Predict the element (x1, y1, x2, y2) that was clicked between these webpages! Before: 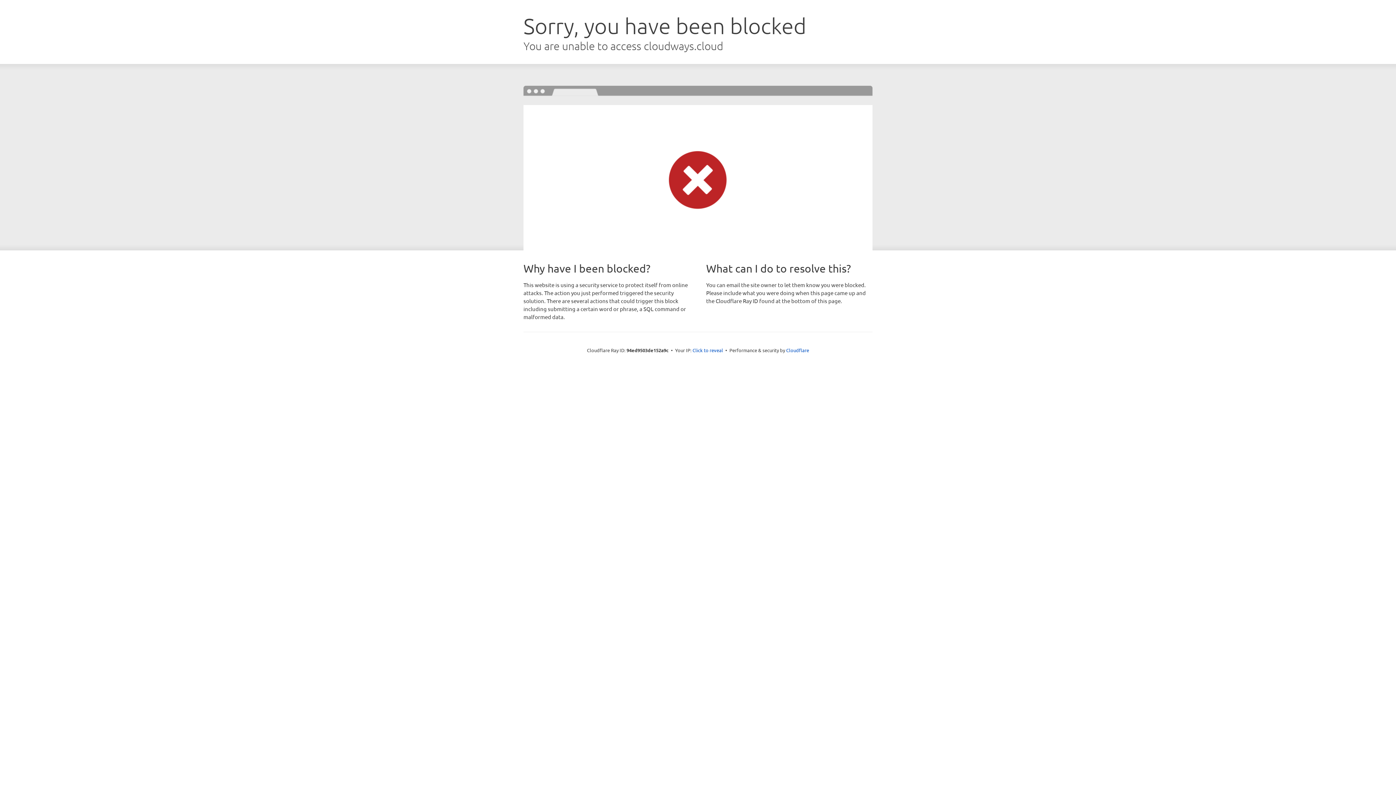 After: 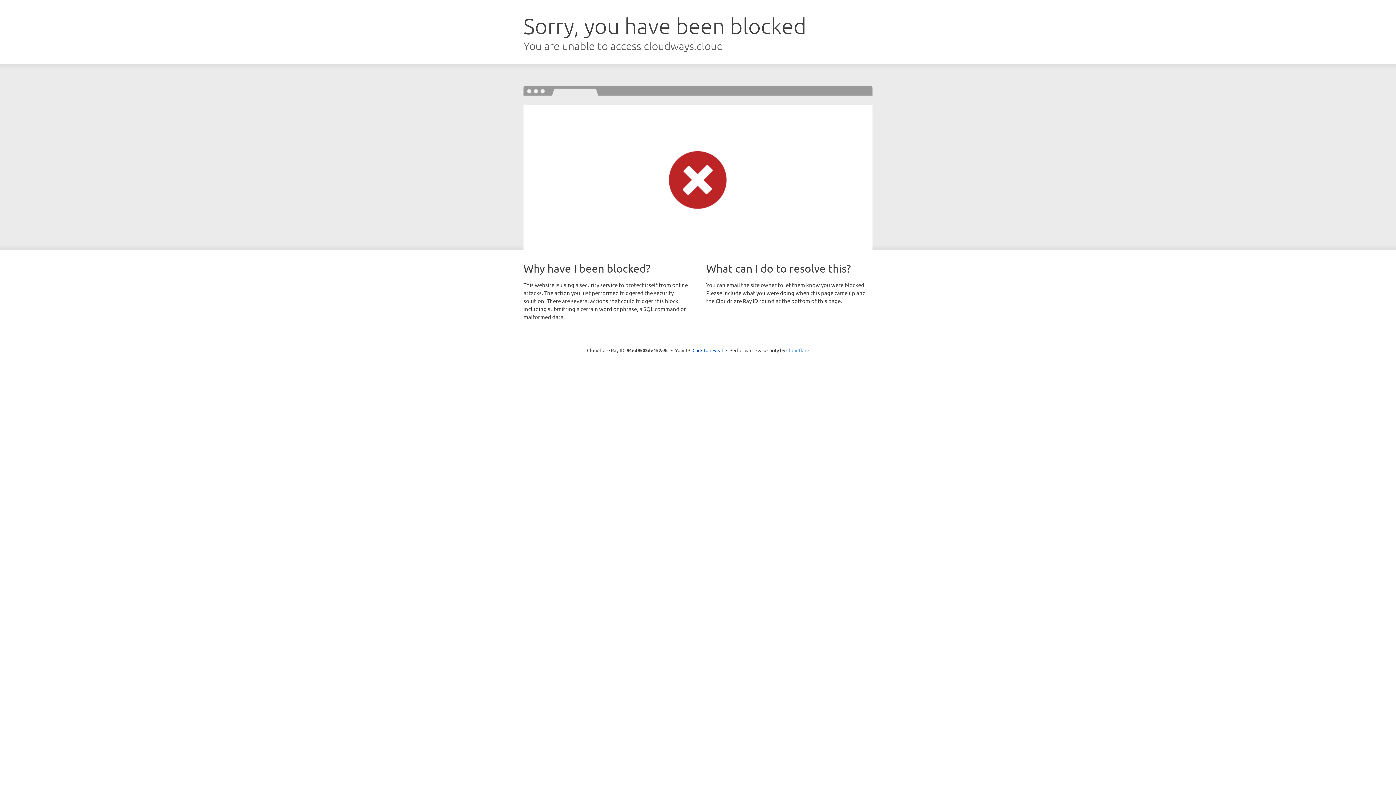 Action: bbox: (786, 347, 809, 353) label: Cloudflare